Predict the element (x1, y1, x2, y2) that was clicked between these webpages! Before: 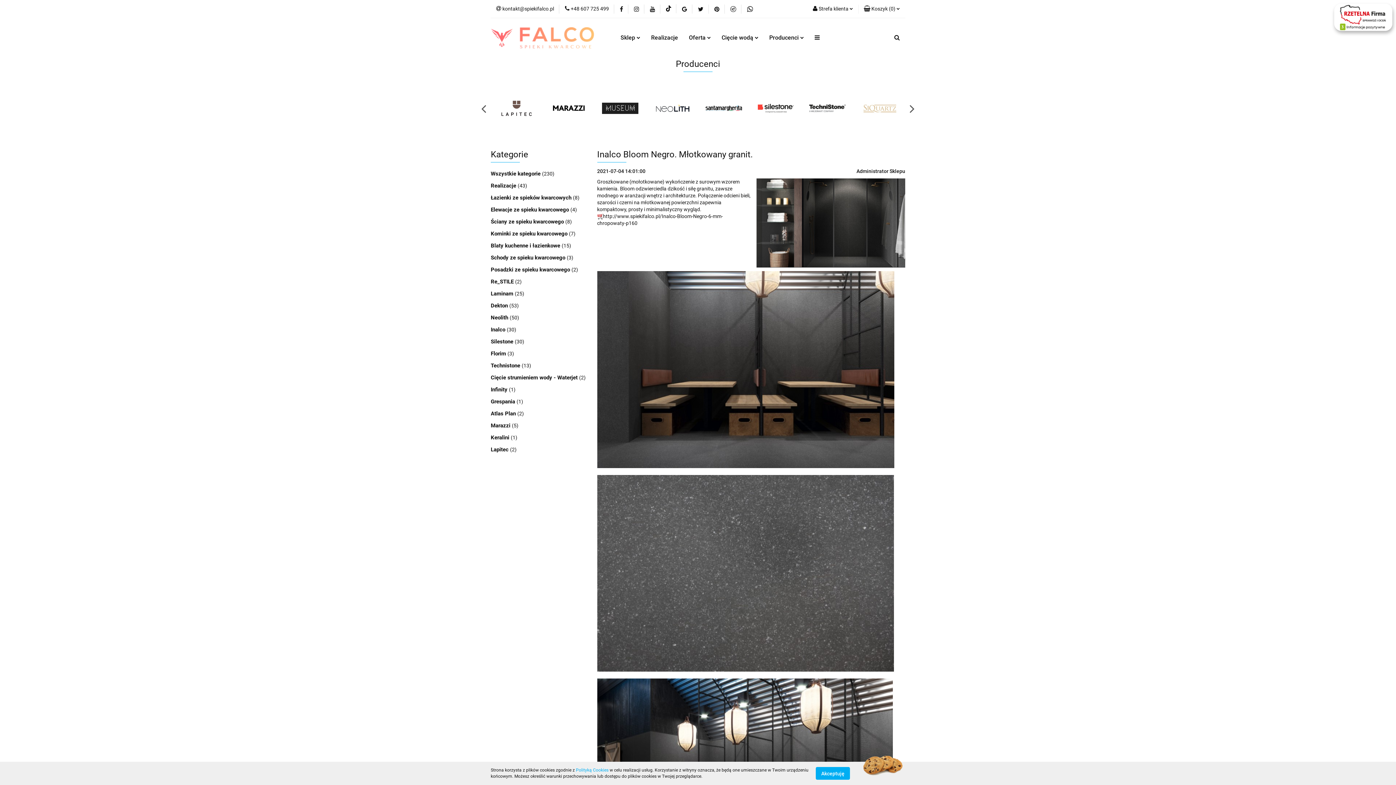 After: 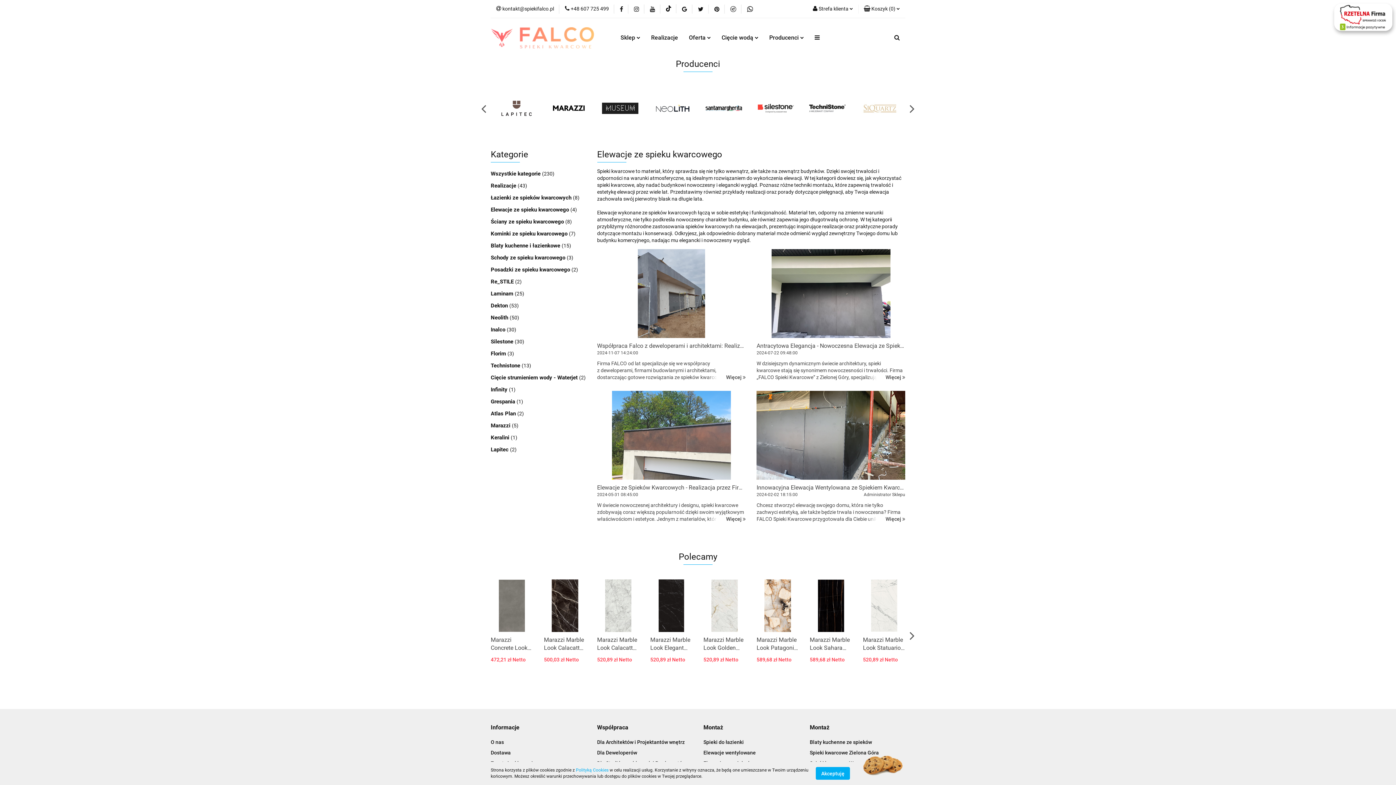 Action: bbox: (490, 206, 570, 213) label: Elewacje ze spieku kwarcowego 